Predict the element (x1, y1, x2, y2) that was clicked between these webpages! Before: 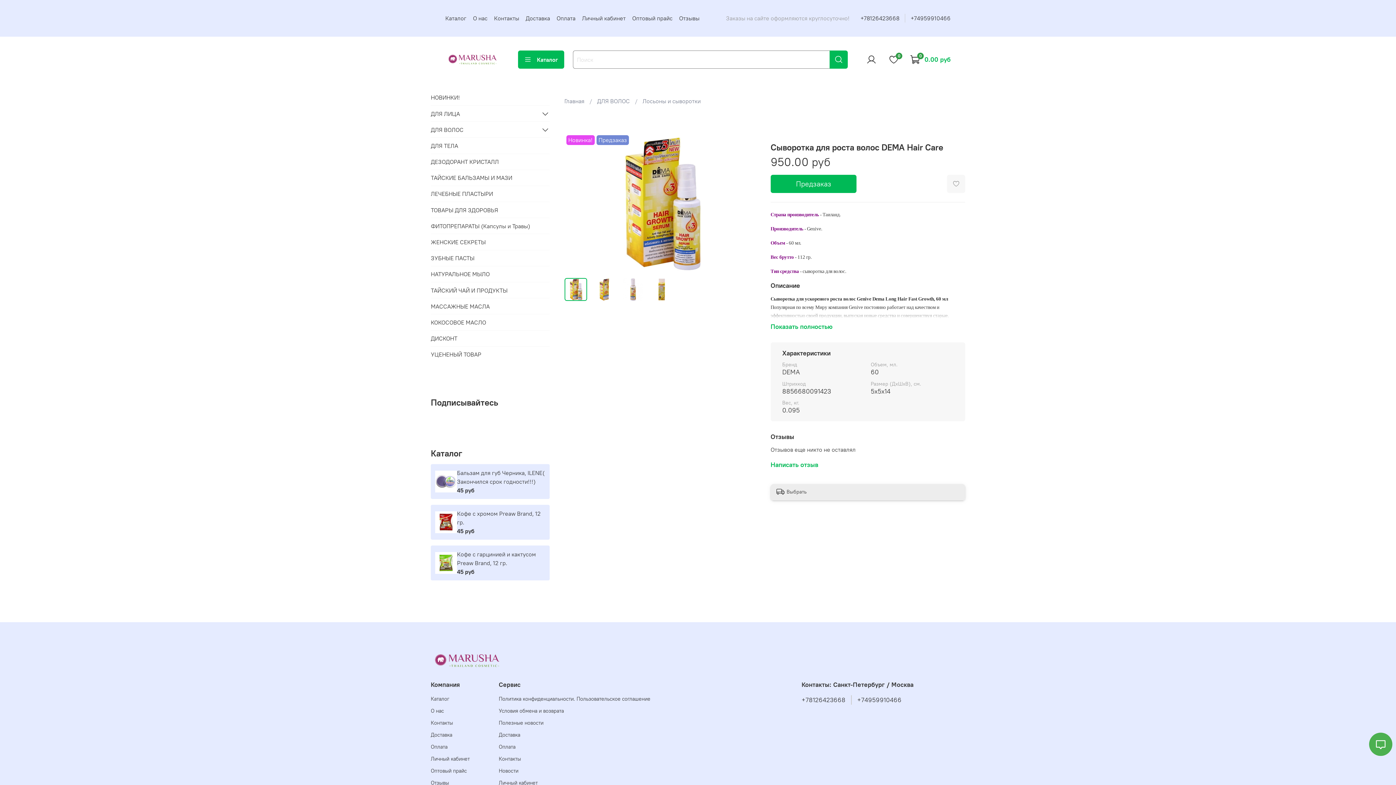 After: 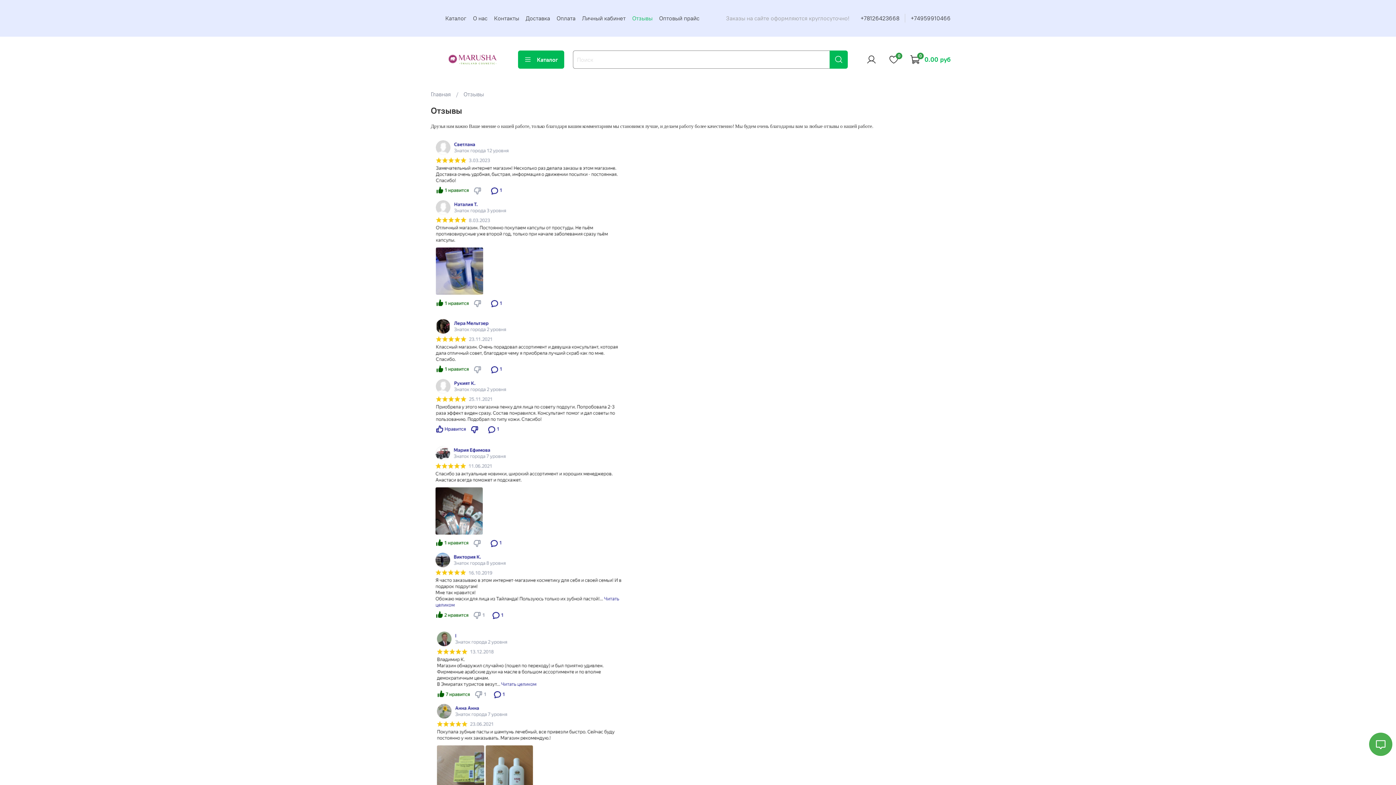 Action: label: Отзывы bbox: (679, 14, 699, 21)